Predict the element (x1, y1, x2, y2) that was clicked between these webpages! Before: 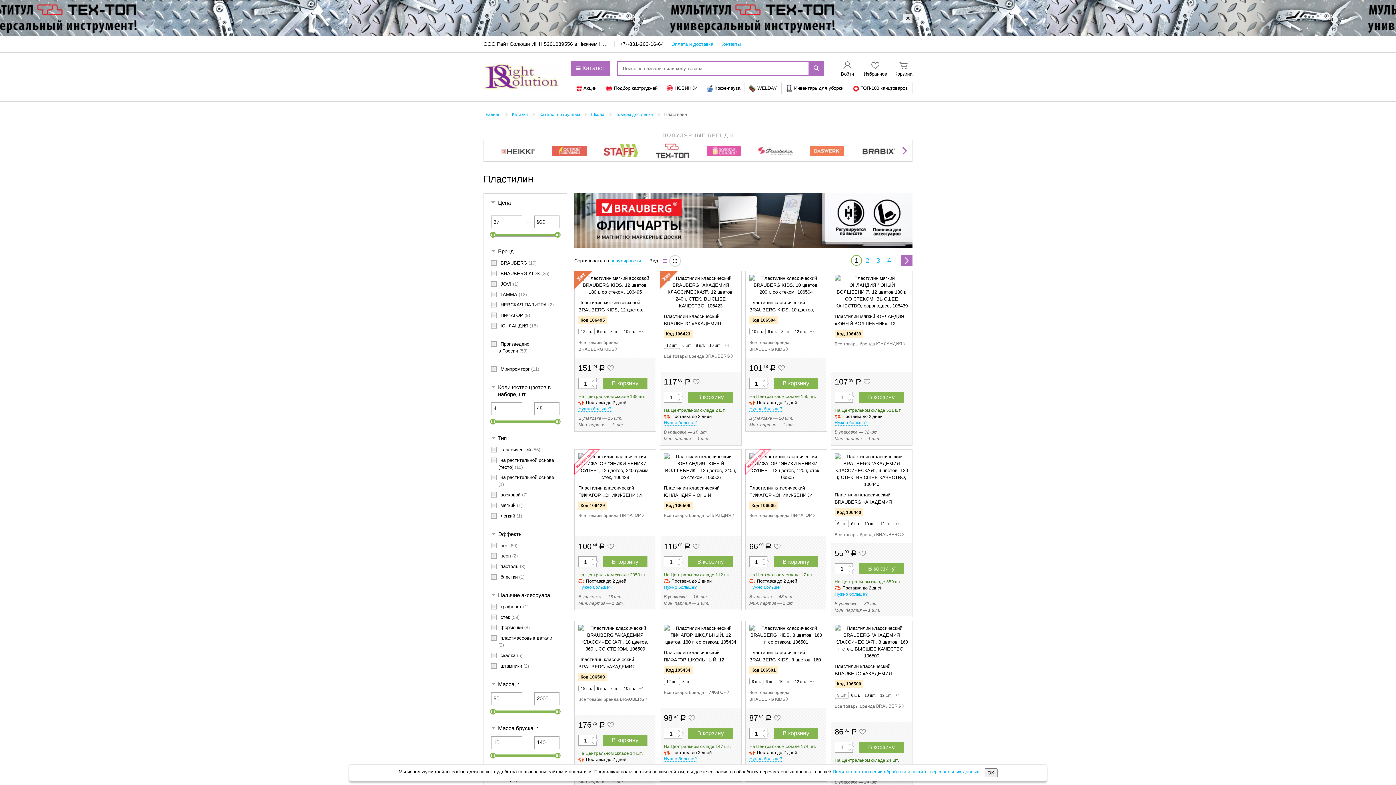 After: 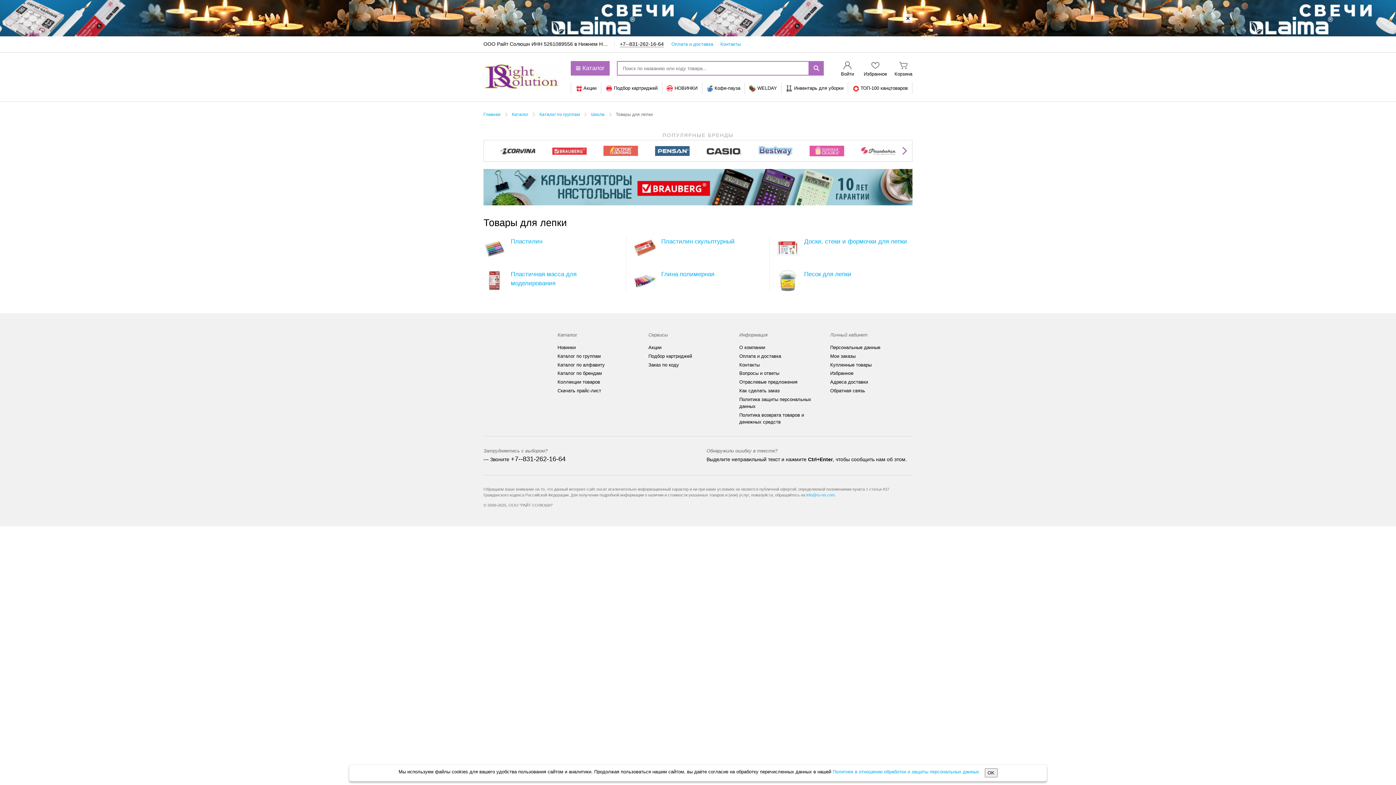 Action: bbox: (616, 112, 653, 117) label: Товары для лепки